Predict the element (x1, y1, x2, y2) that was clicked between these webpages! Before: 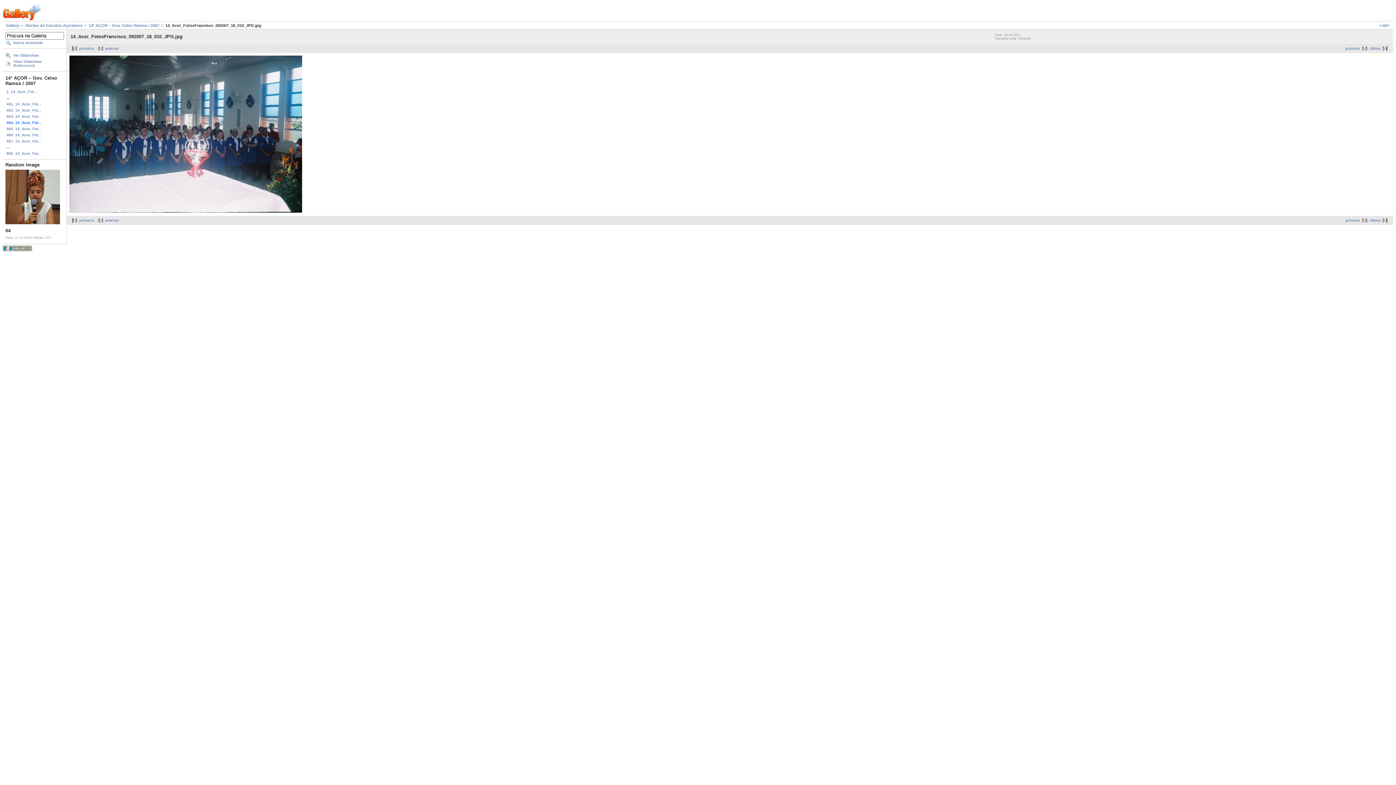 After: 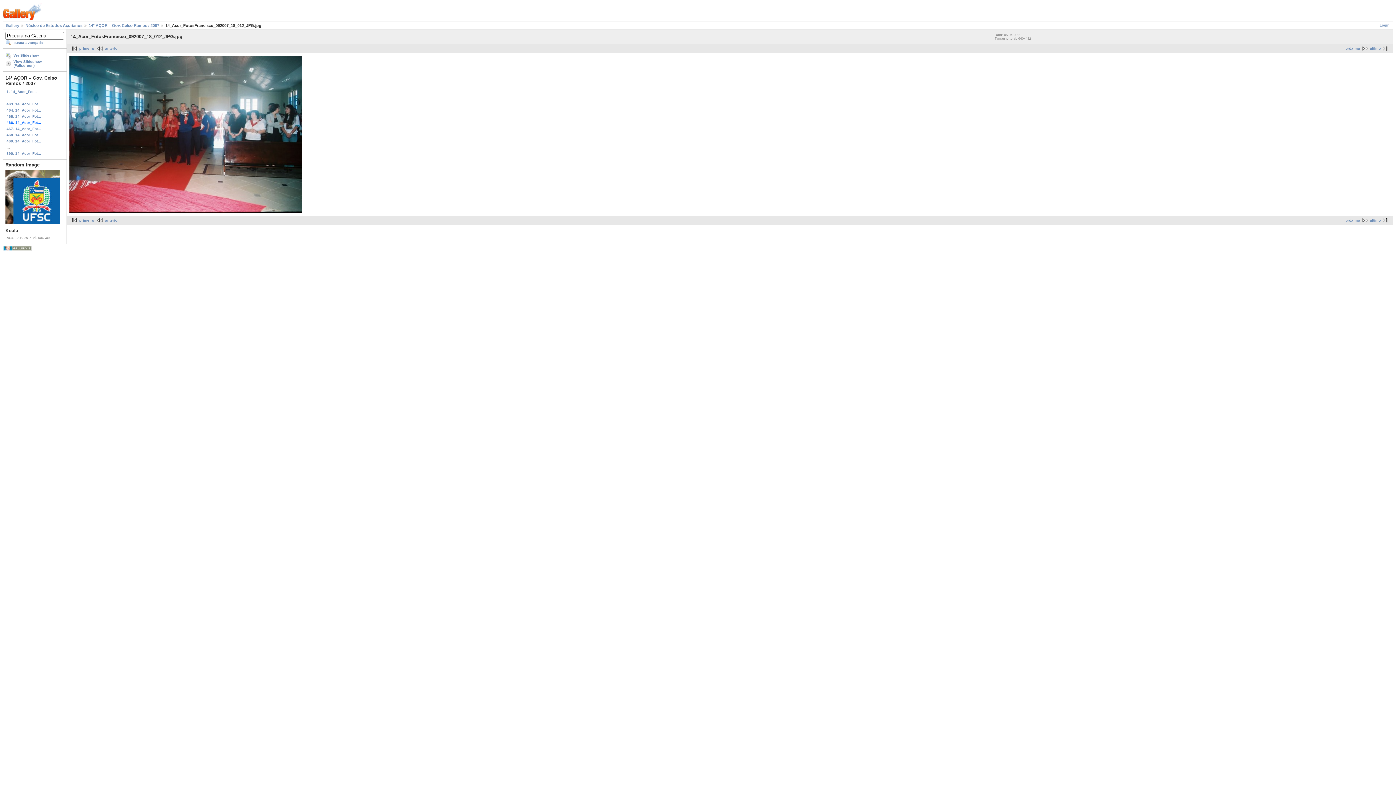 Action: bbox: (5, 131, 64, 138) label: 466. 14_Acor_Fot...